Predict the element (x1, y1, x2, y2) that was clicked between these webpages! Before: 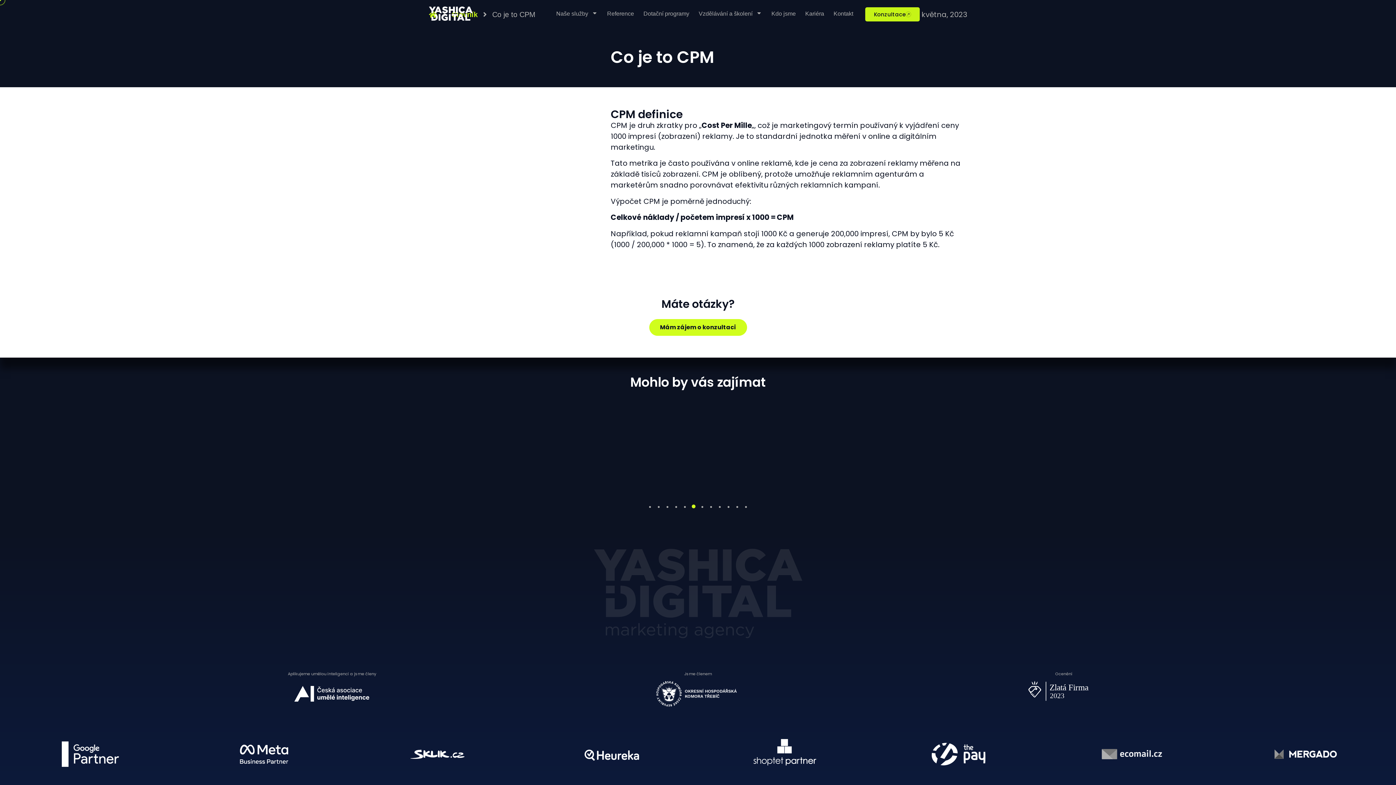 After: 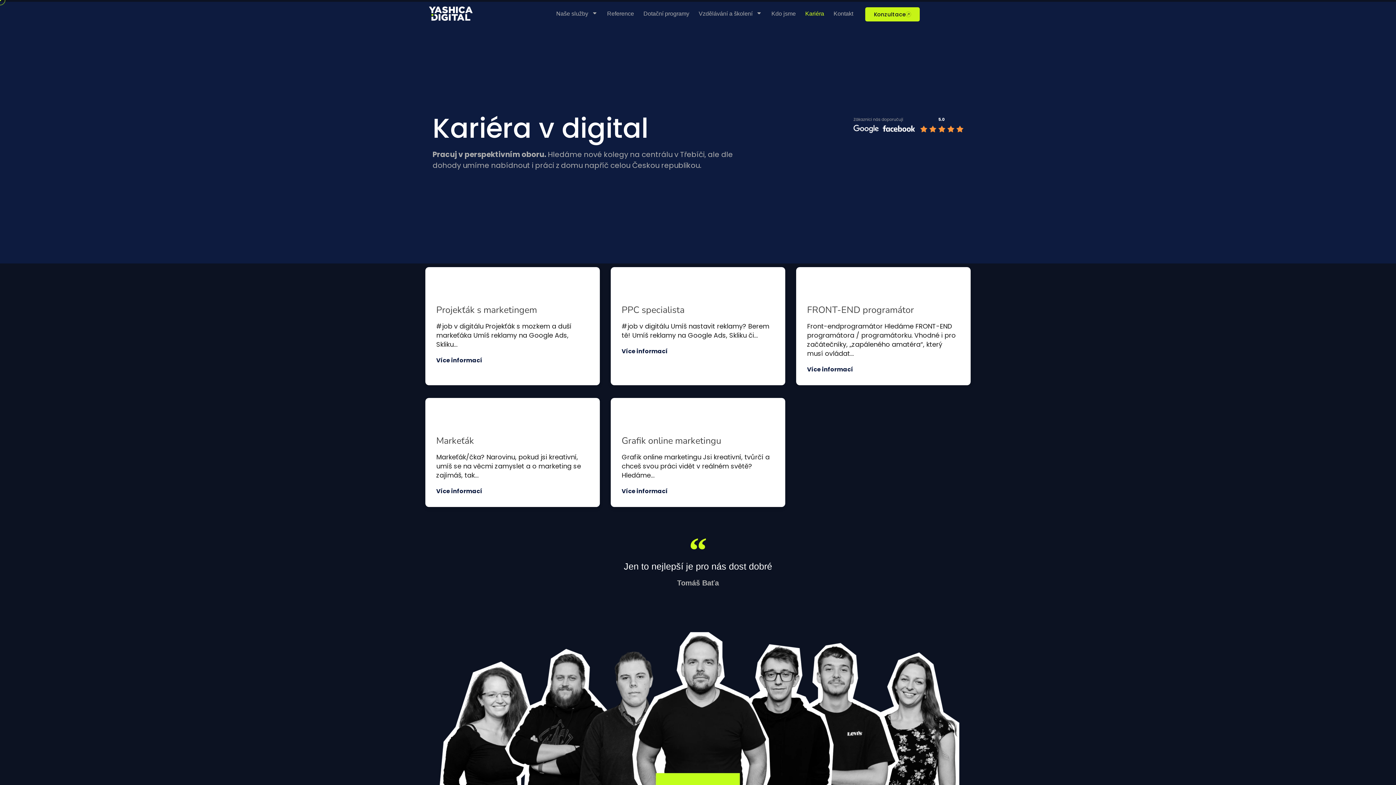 Action: label: Kariéra bbox: (800, 3, 829, 23)